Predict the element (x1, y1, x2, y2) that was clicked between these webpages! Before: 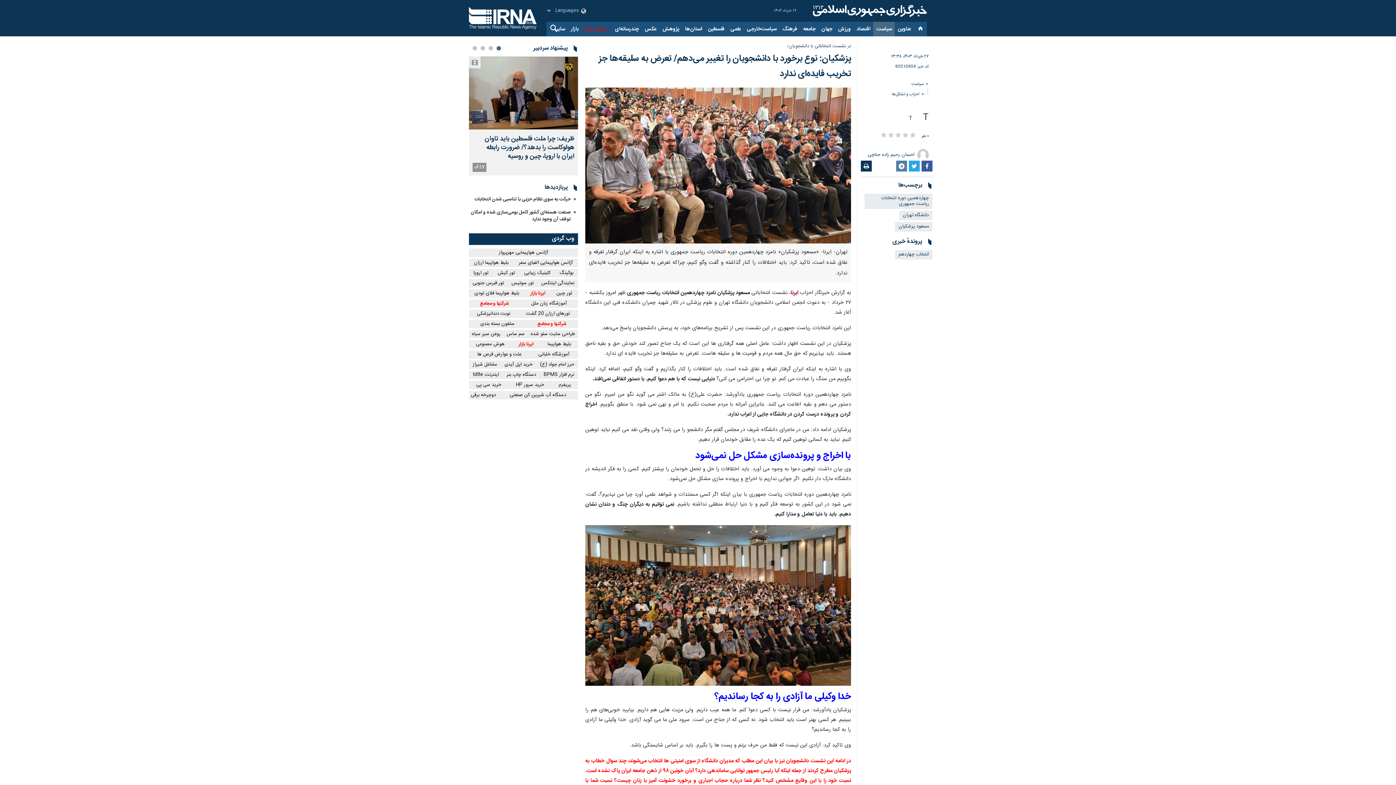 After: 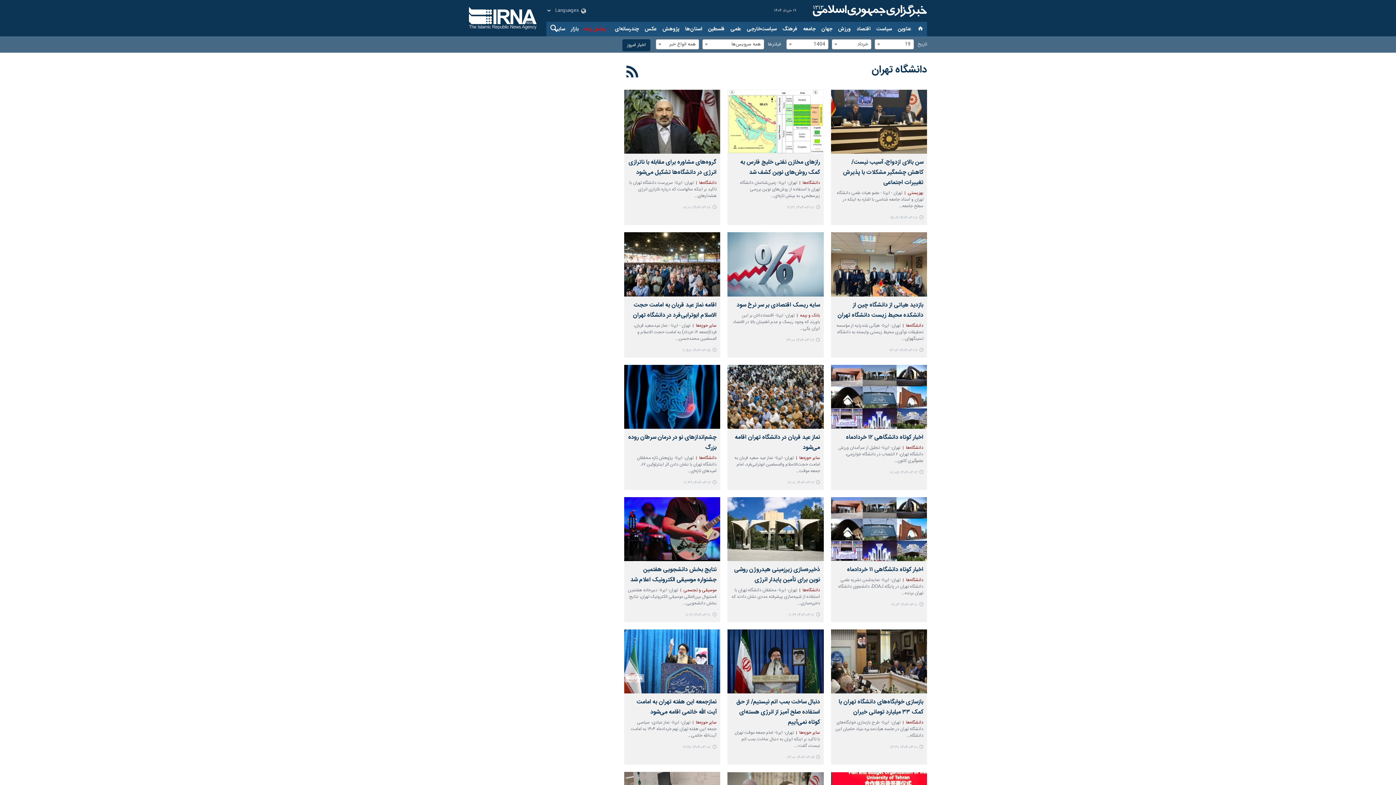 Action: bbox: (899, 210, 932, 220) label: دانشگاه تهران